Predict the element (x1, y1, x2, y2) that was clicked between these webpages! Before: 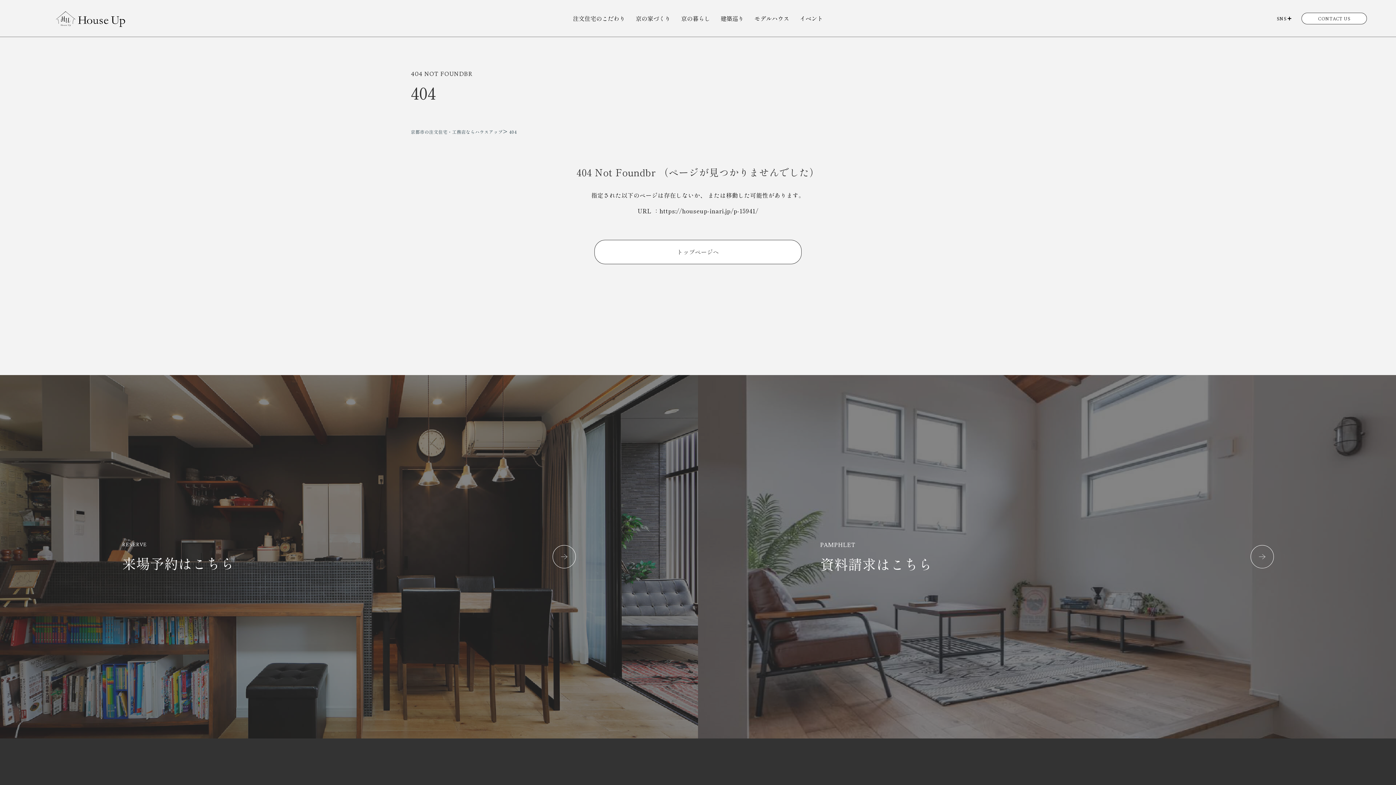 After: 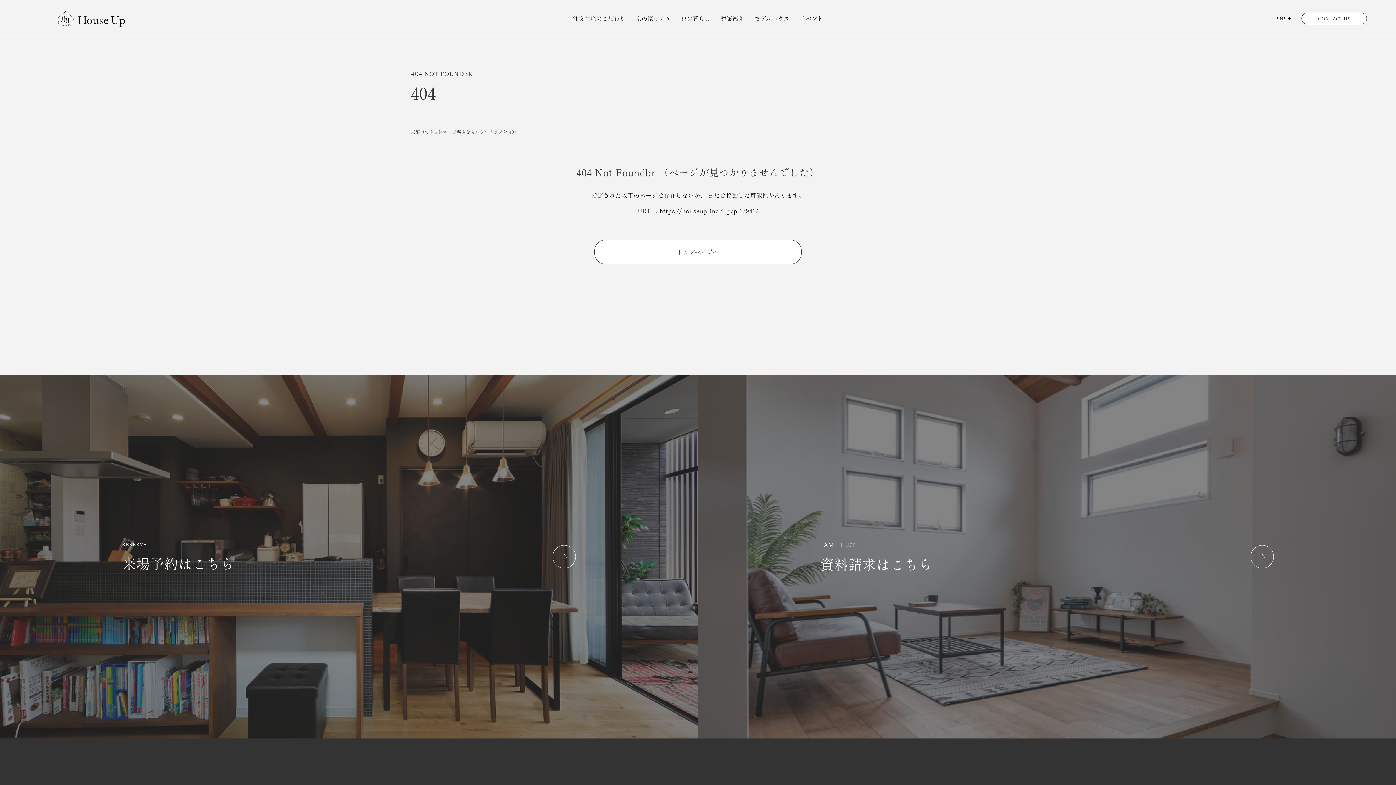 Action: label: 404 bbox: (509, 128, 516, 134)